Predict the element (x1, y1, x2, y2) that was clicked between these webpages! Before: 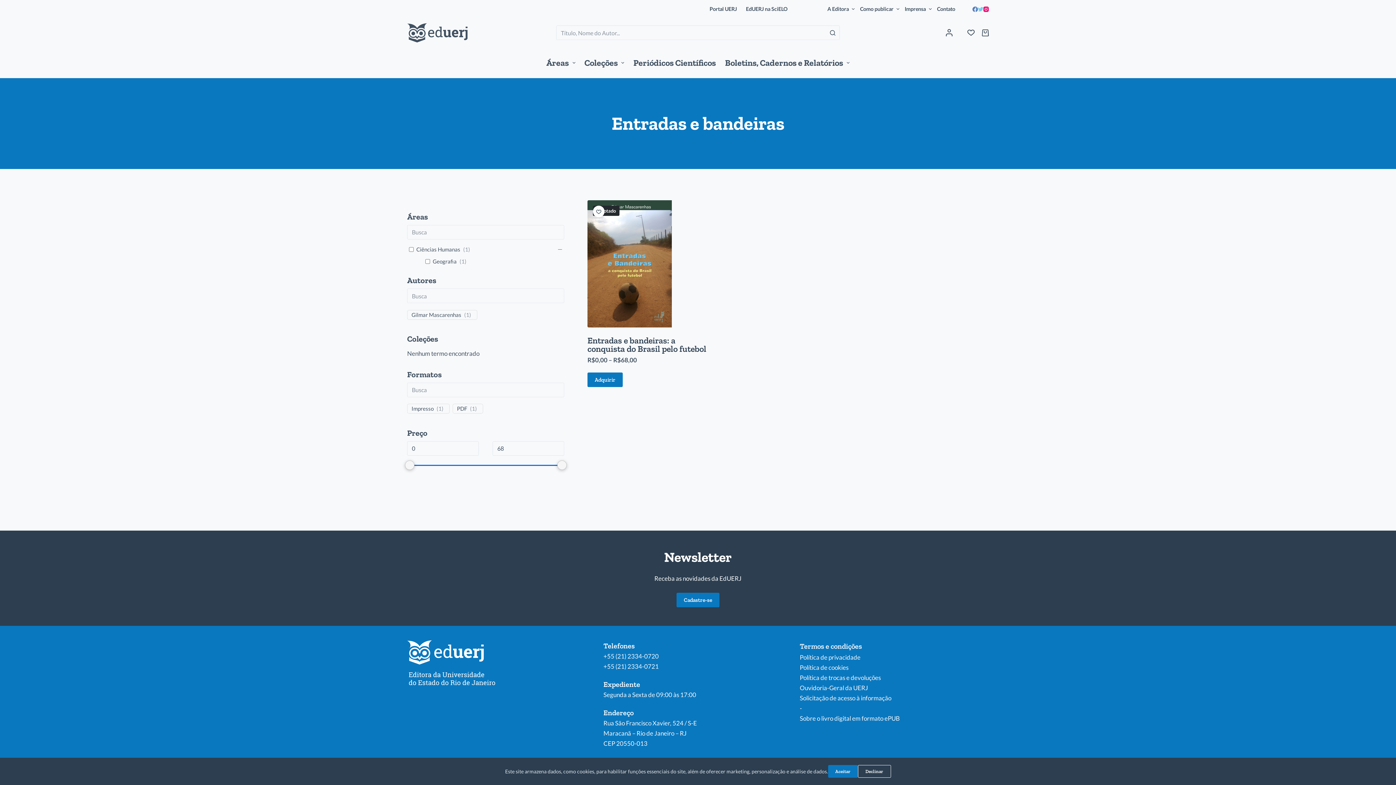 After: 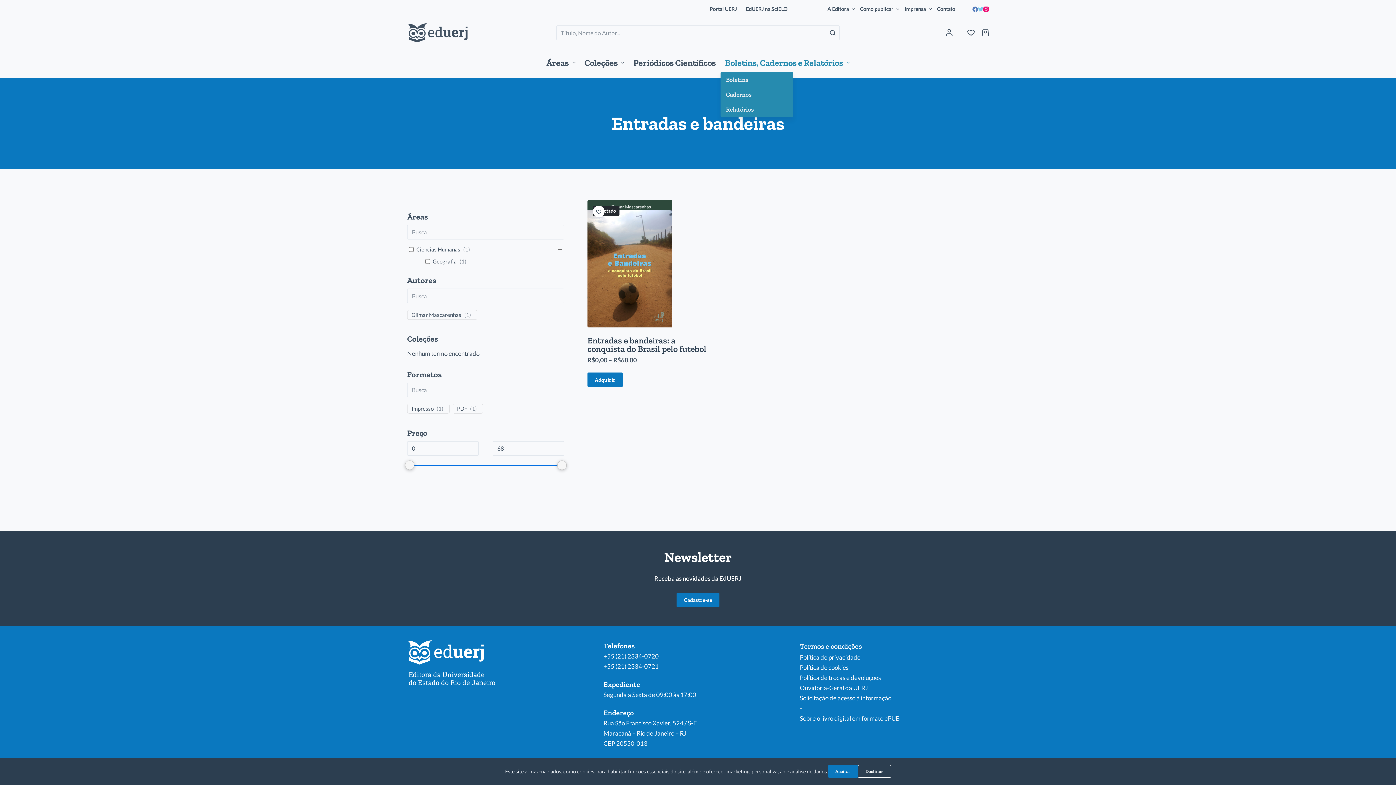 Action: bbox: (720, 47, 854, 78) label: Boletins, Cadernos e Relatórios